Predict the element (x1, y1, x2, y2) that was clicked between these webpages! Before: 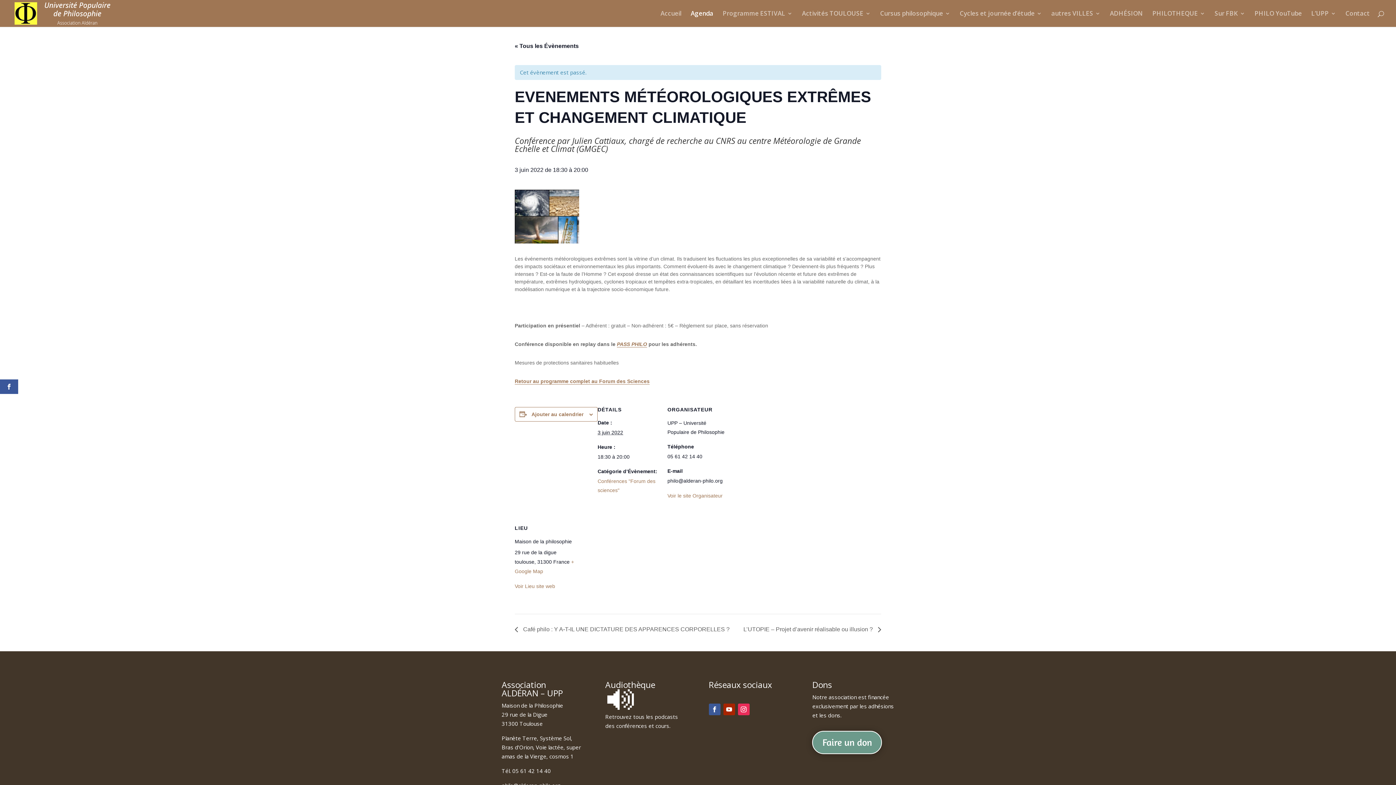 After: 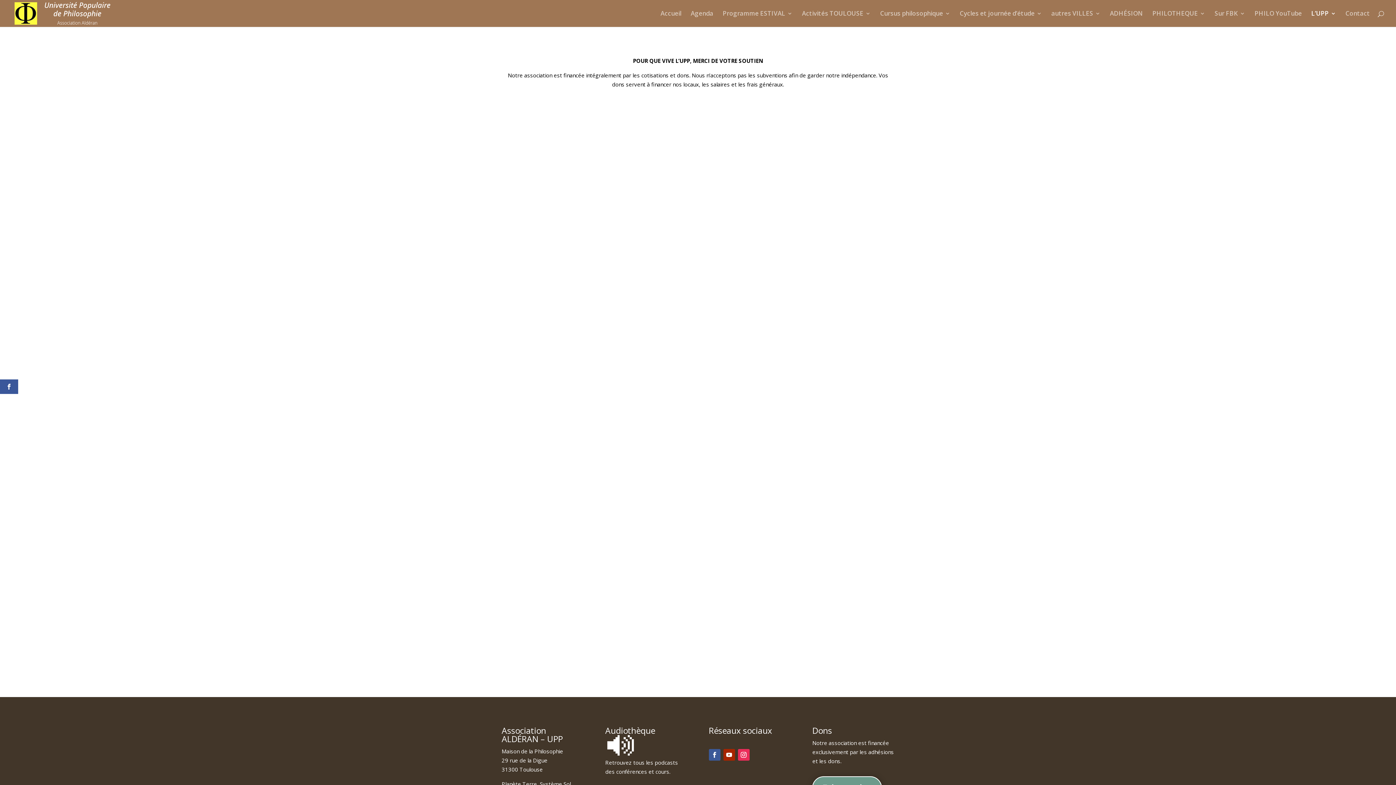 Action: label: Faire un don bbox: (812, 731, 882, 754)